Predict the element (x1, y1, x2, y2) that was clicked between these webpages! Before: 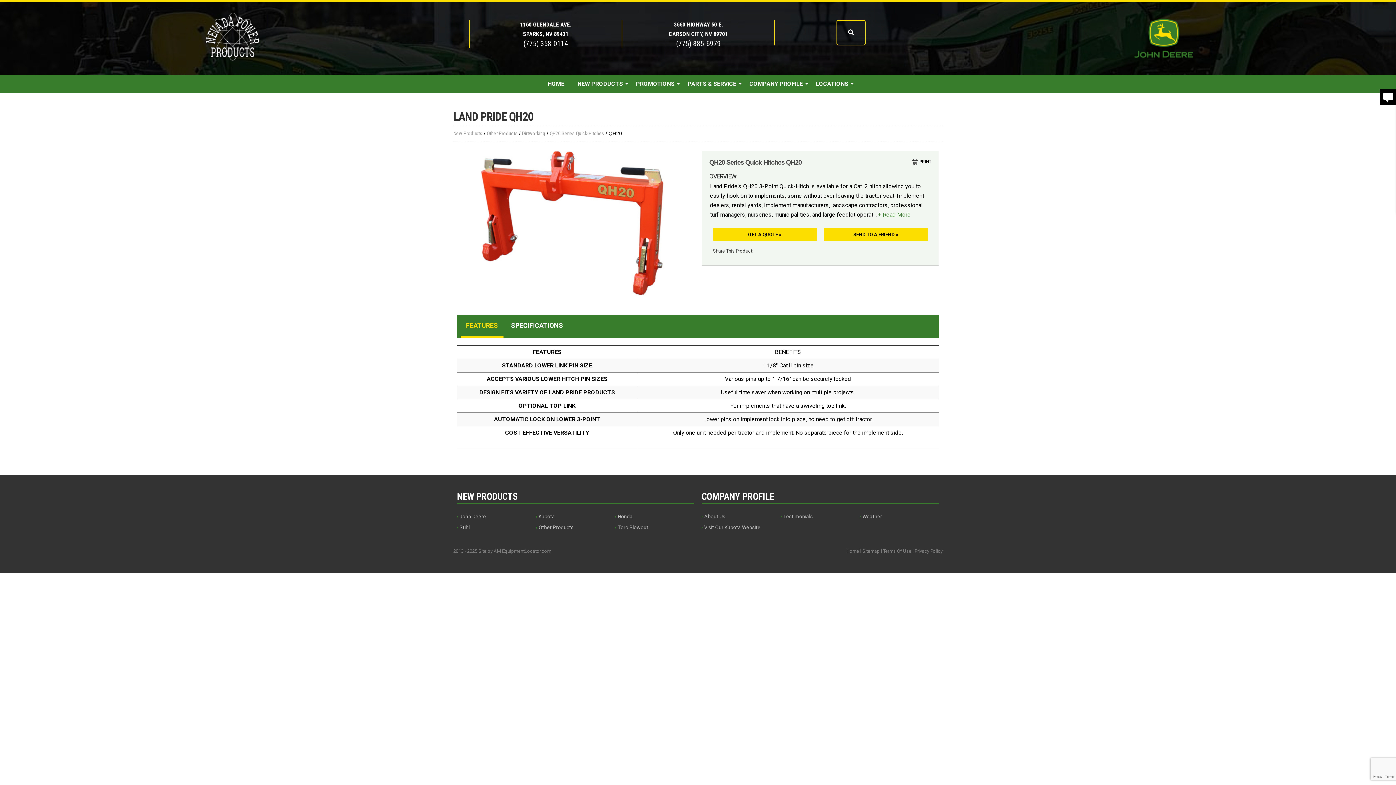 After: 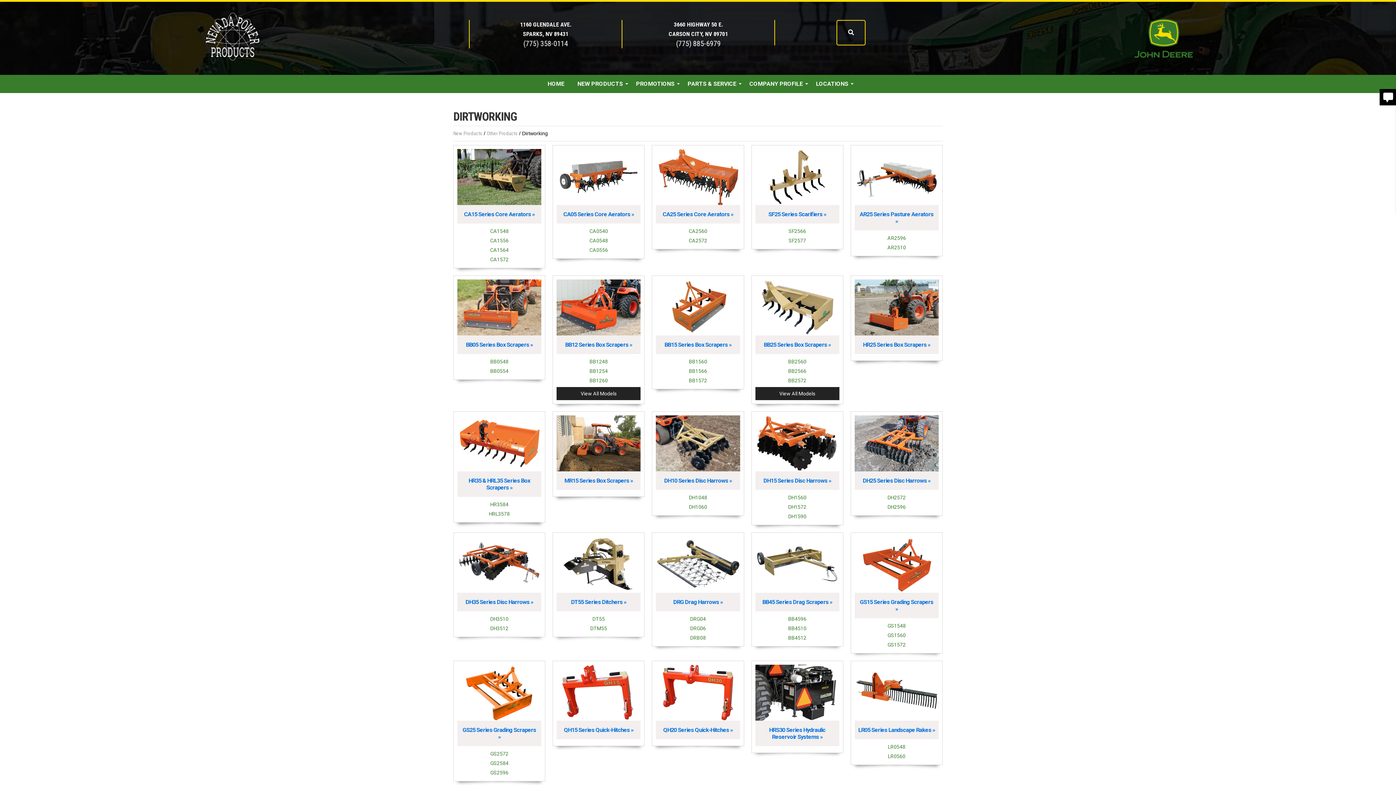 Action: bbox: (522, 130, 545, 136) label: Dirtworking